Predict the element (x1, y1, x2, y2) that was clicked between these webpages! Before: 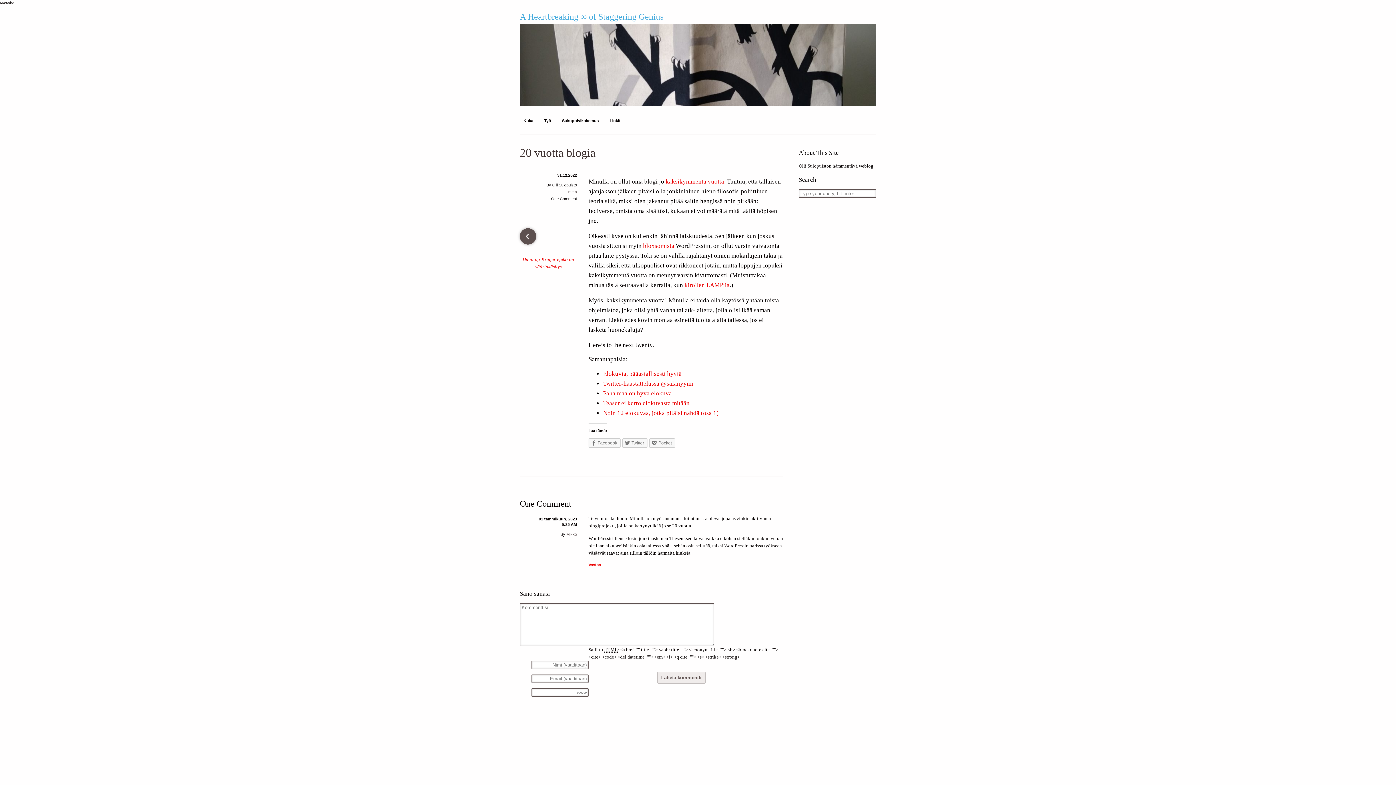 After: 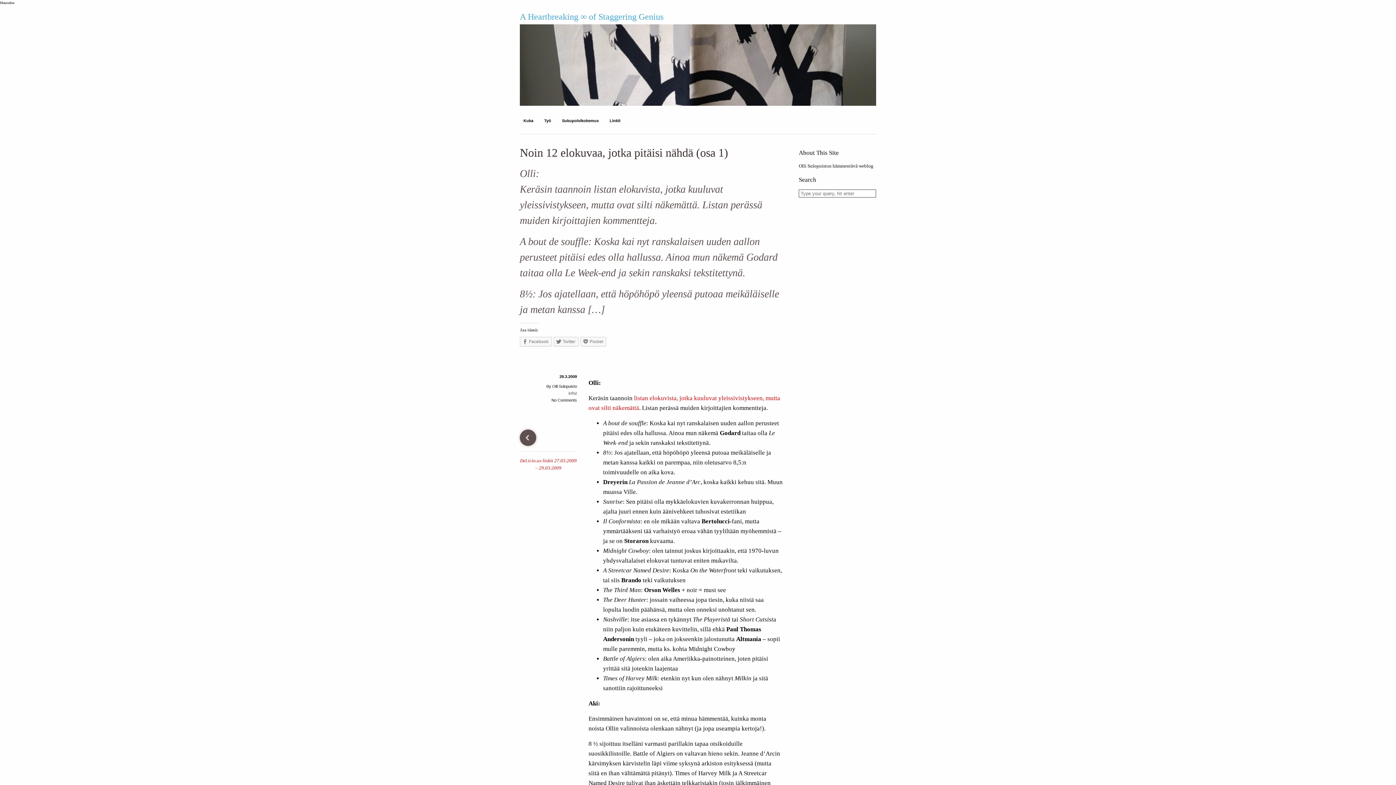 Action: label: Noin 12 elokuvaa, jotka pitäisi nähdä (osa 1) bbox: (603, 409, 718, 416)